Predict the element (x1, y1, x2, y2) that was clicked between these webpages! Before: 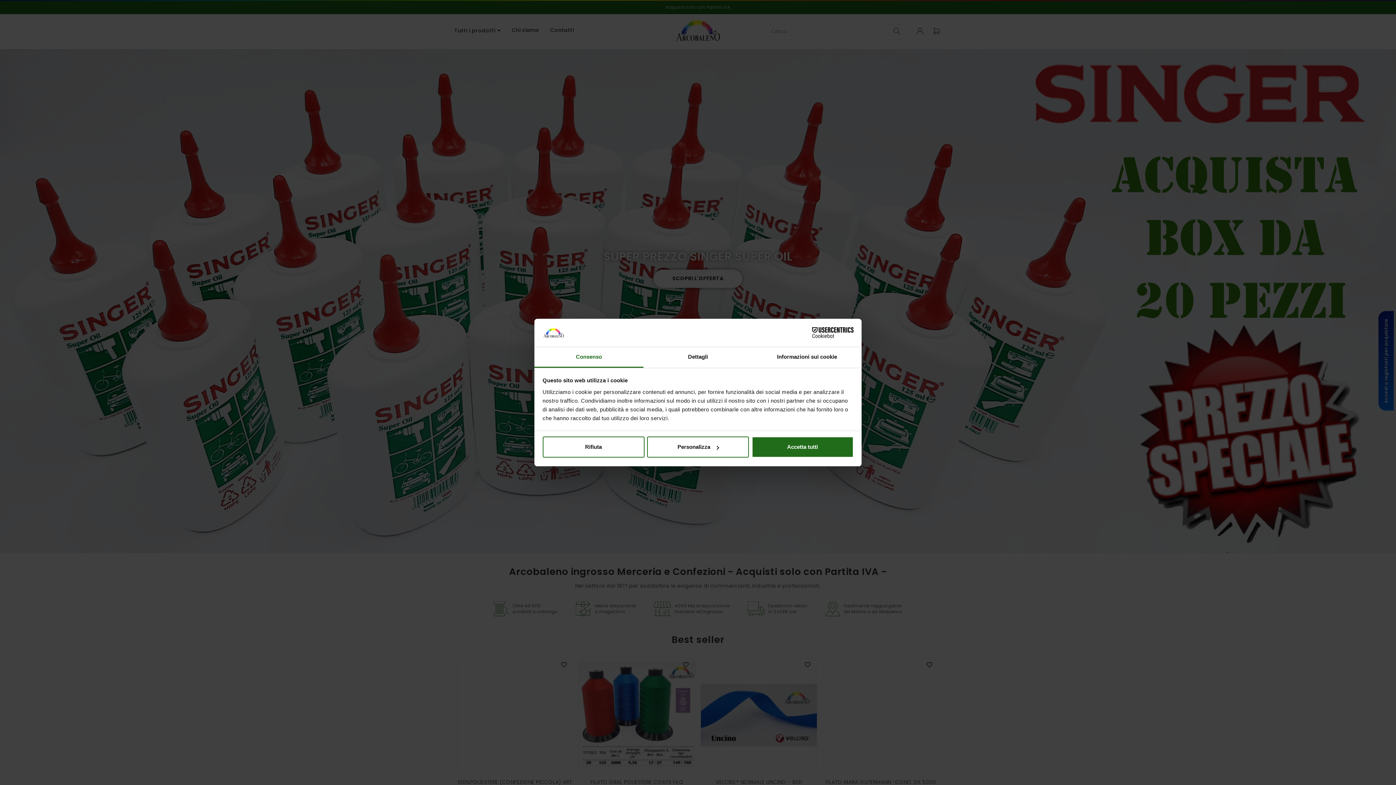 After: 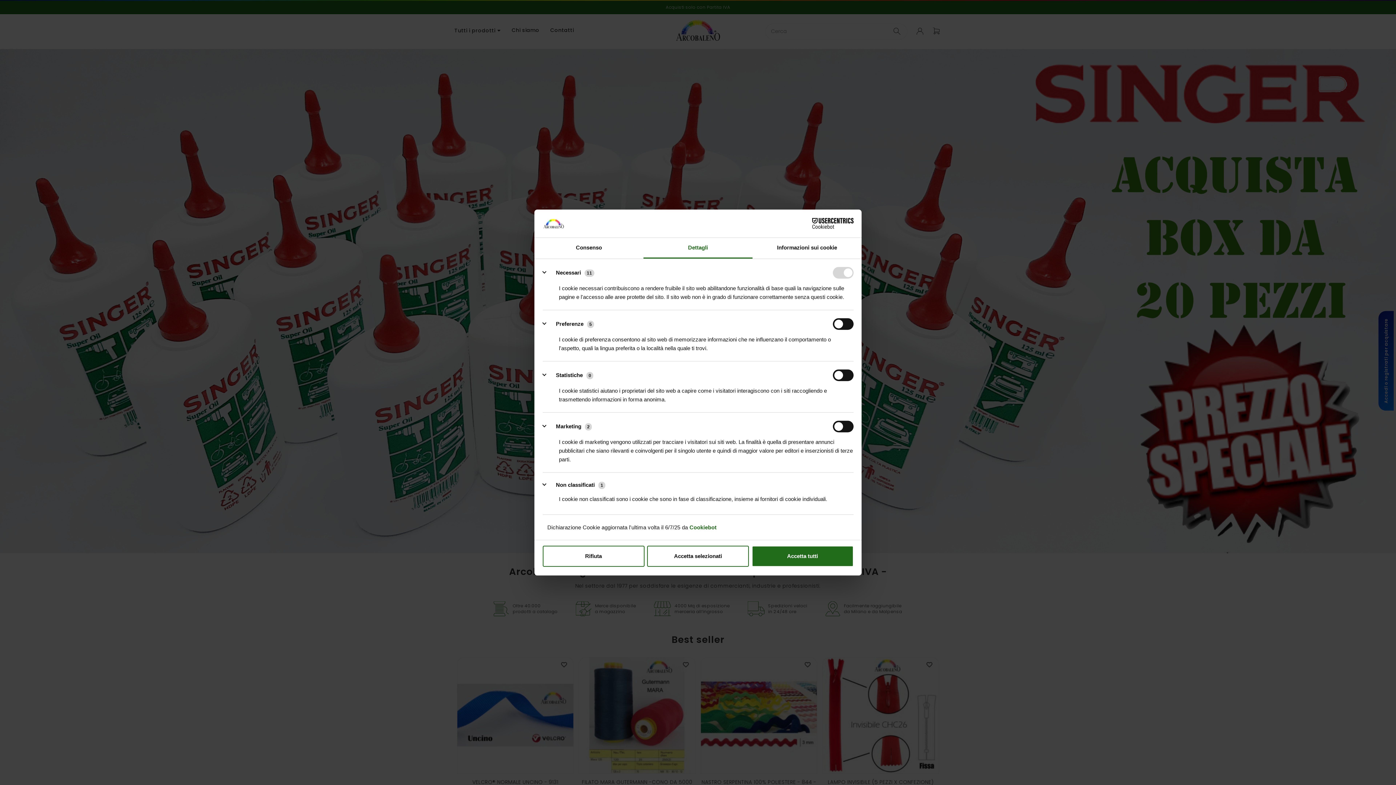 Action: bbox: (643, 347, 752, 367) label: Dettagli